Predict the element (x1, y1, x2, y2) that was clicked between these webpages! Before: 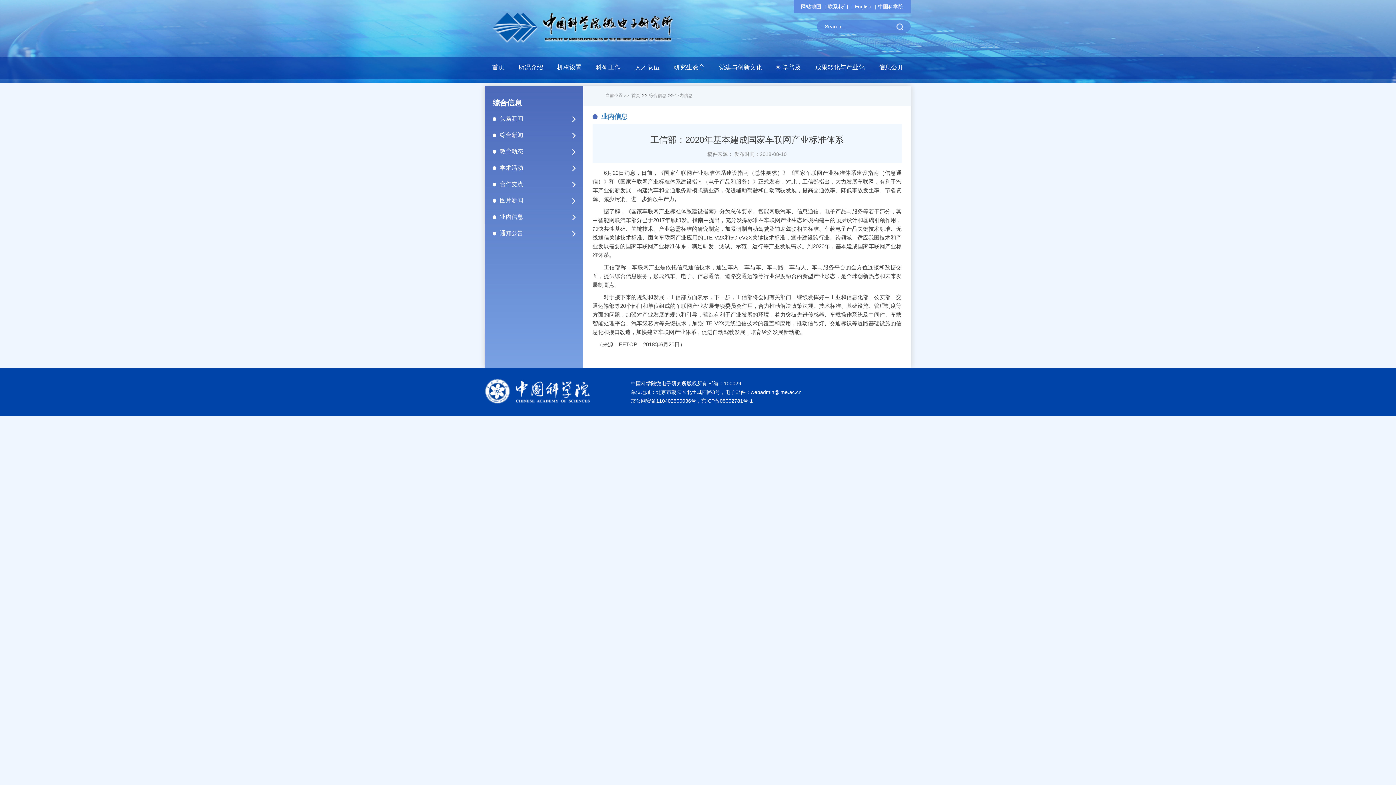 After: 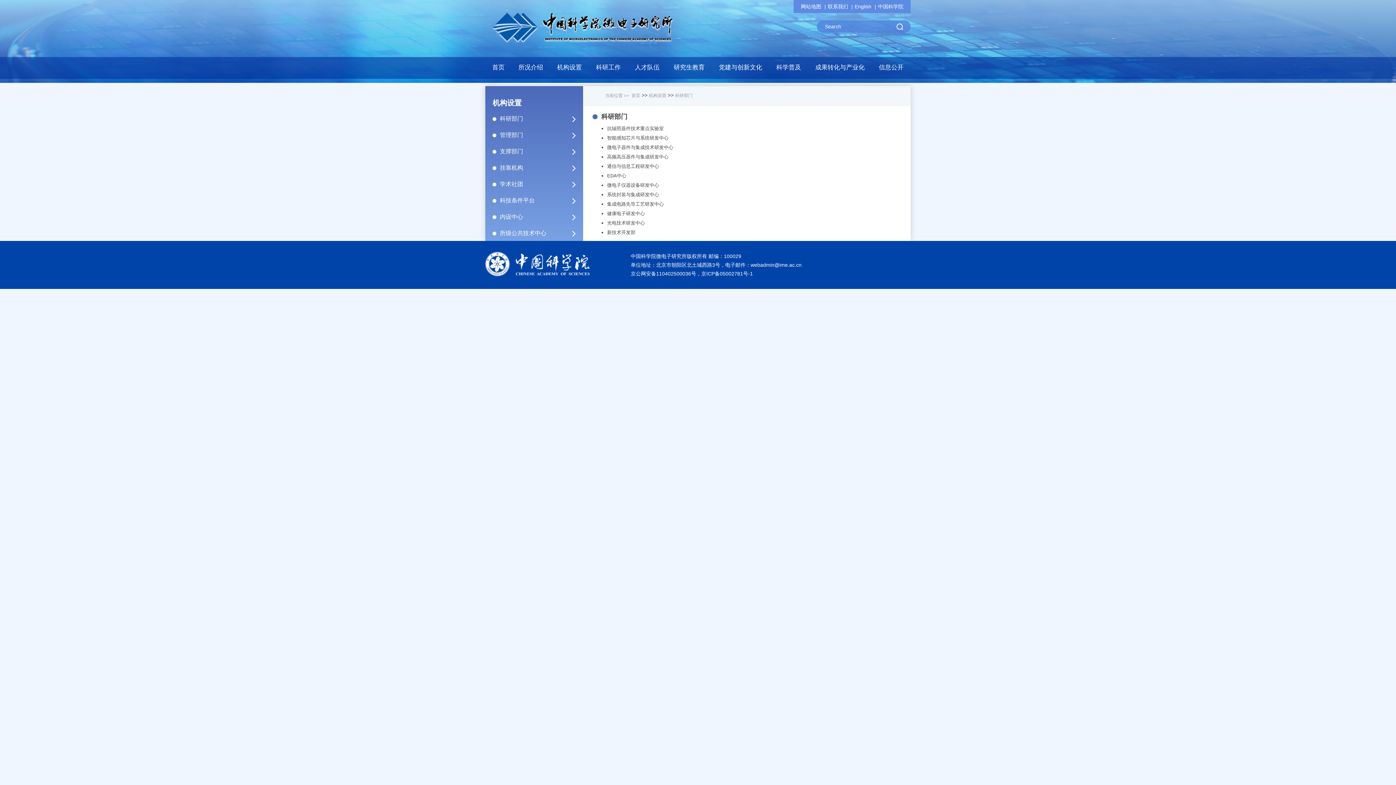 Action: bbox: (550, 60, 589, 78) label: 机构设置